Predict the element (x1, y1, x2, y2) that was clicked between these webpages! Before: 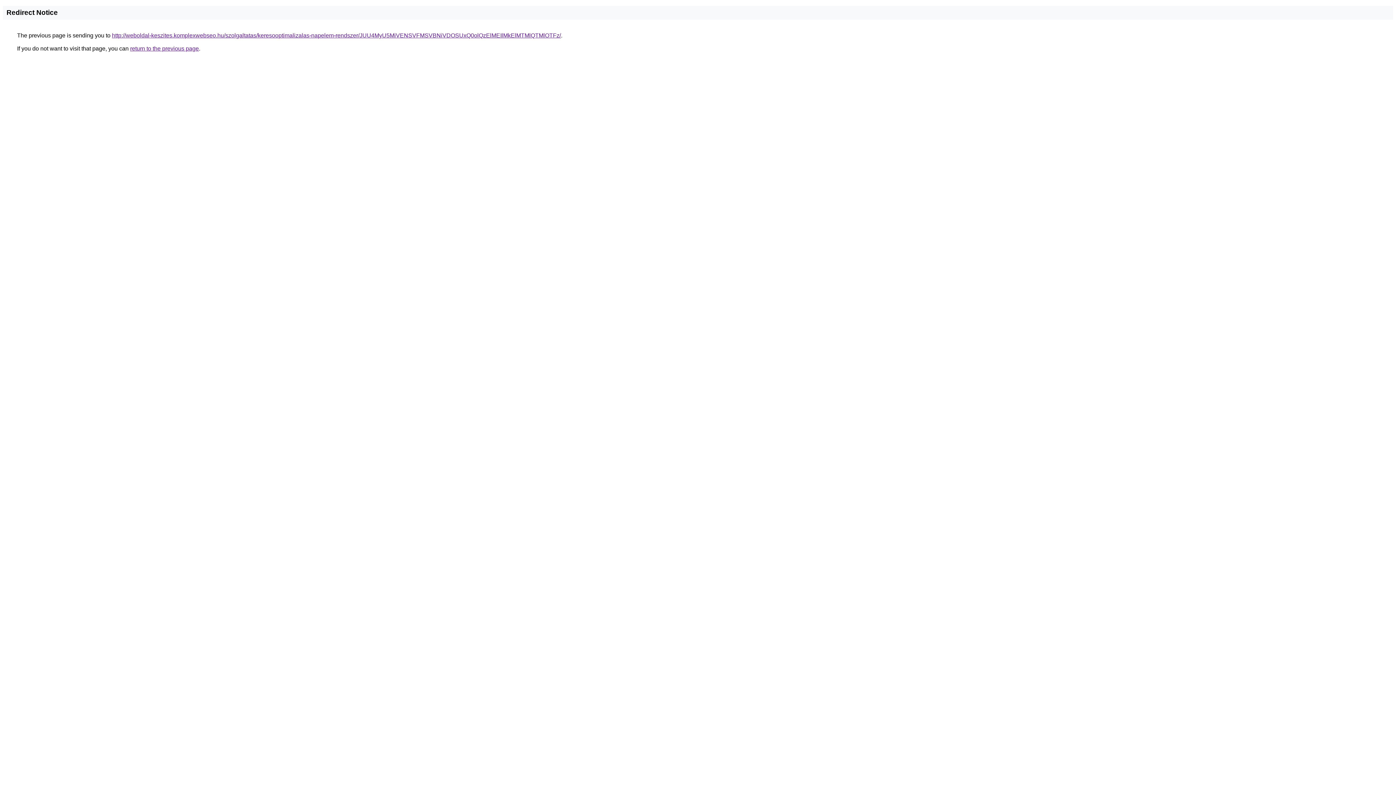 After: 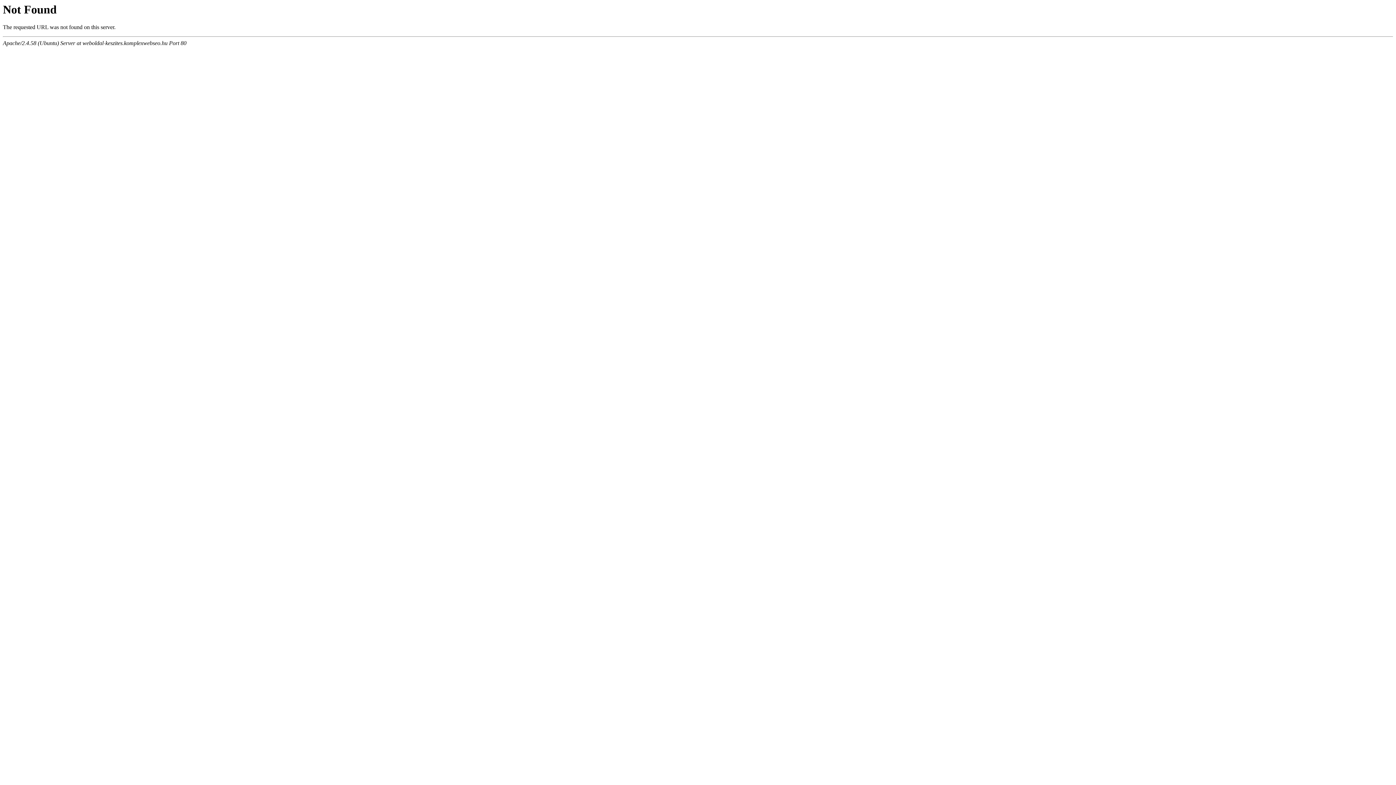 Action: label: http://weboldal-keszites.komplexwebseo.hu/szolgaltatas/keresooptimalizalas-napelem-rendszer/JUU4MyU5MiVENSVFMSVBNiVDOSUxQ0olQzElMEIlMkElMTMlQTMlOTFz/ bbox: (112, 32, 561, 38)